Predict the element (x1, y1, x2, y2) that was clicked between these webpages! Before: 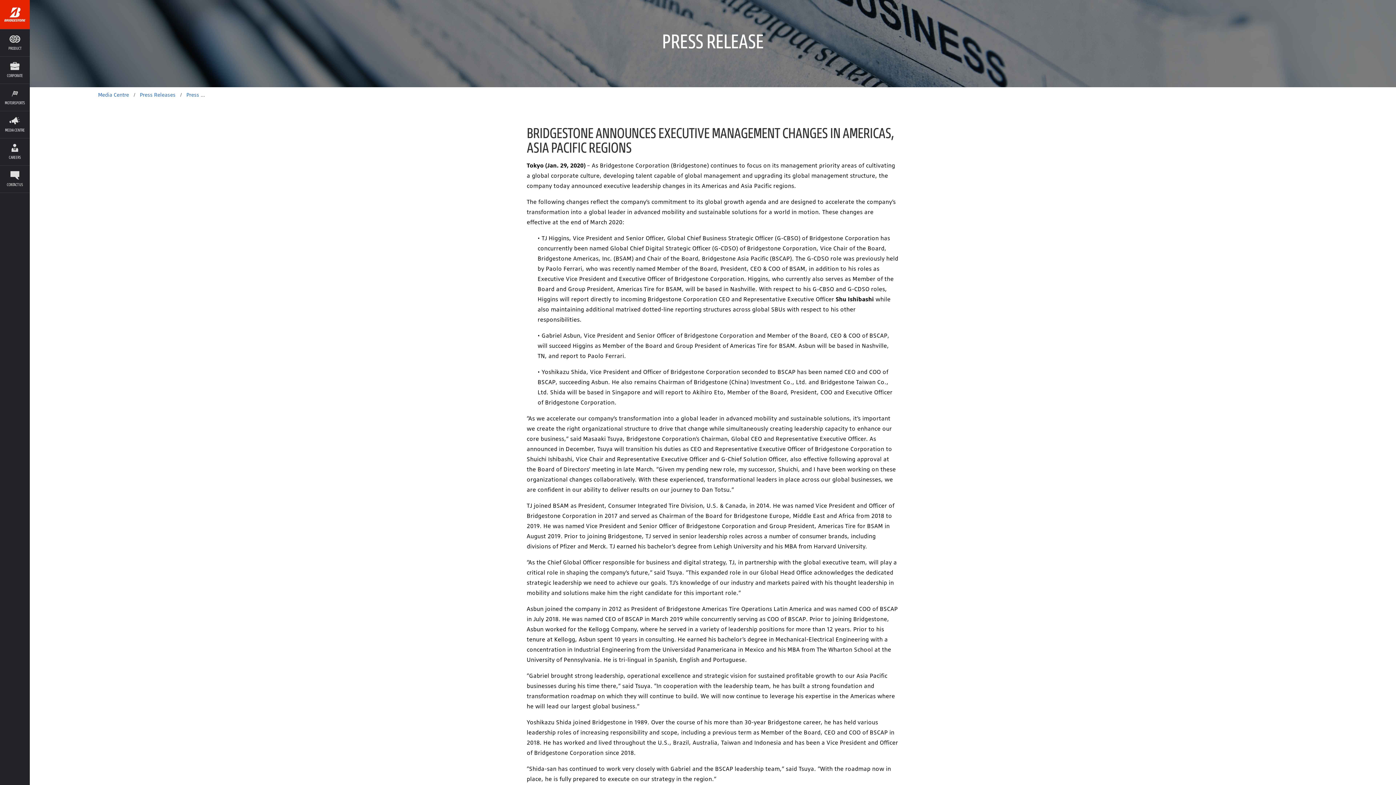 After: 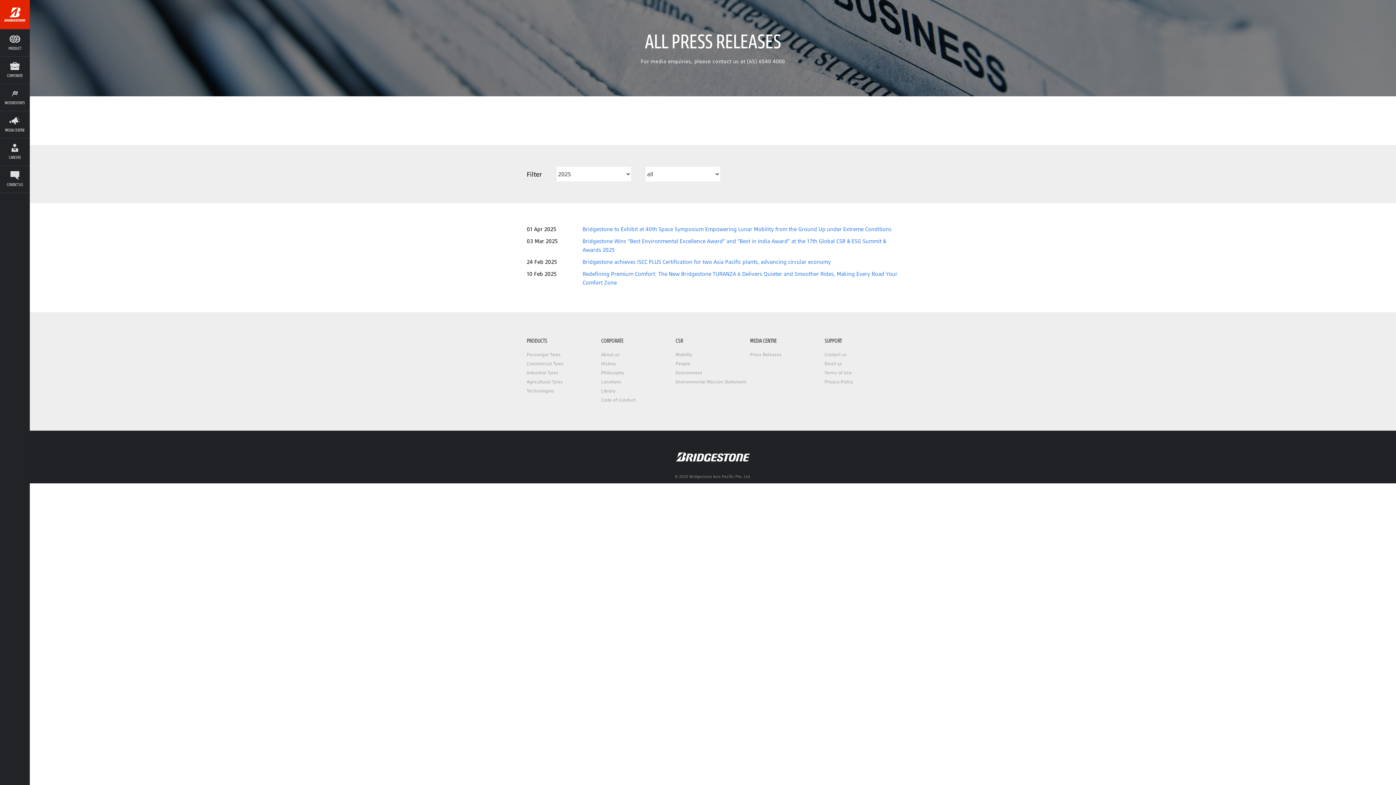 Action: bbox: (139, 91, 175, 97) label: Press Releases